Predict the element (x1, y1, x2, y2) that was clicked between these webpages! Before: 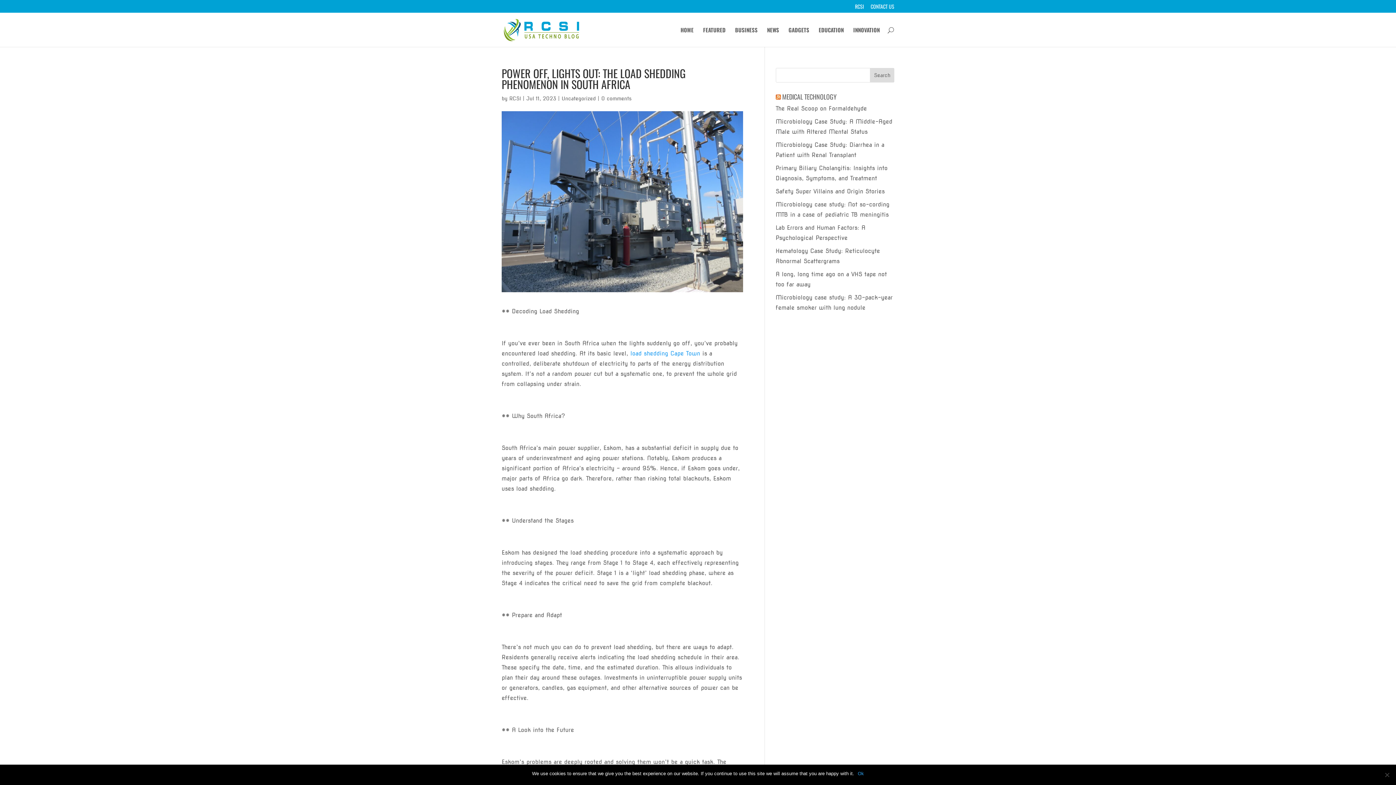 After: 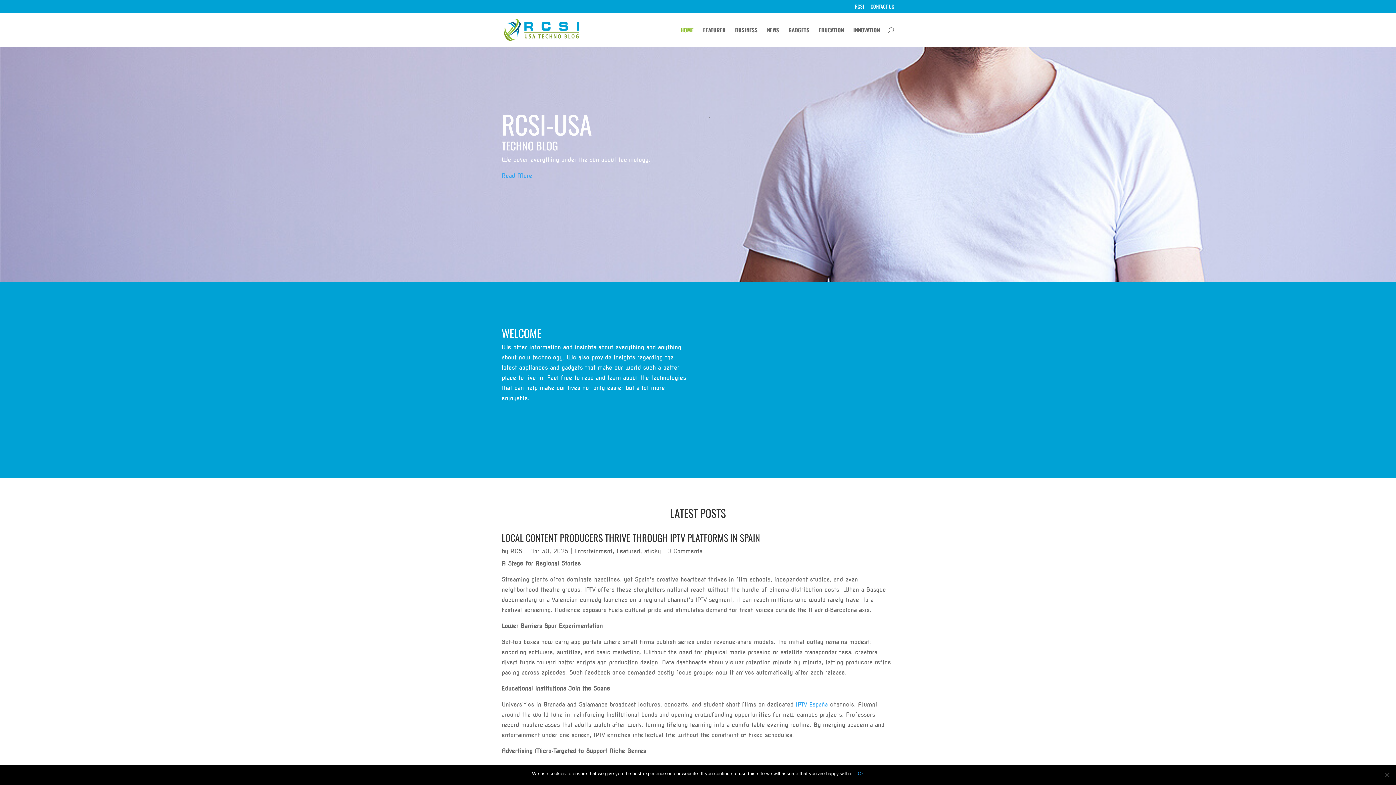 Action: bbox: (503, 24, 579, 33)